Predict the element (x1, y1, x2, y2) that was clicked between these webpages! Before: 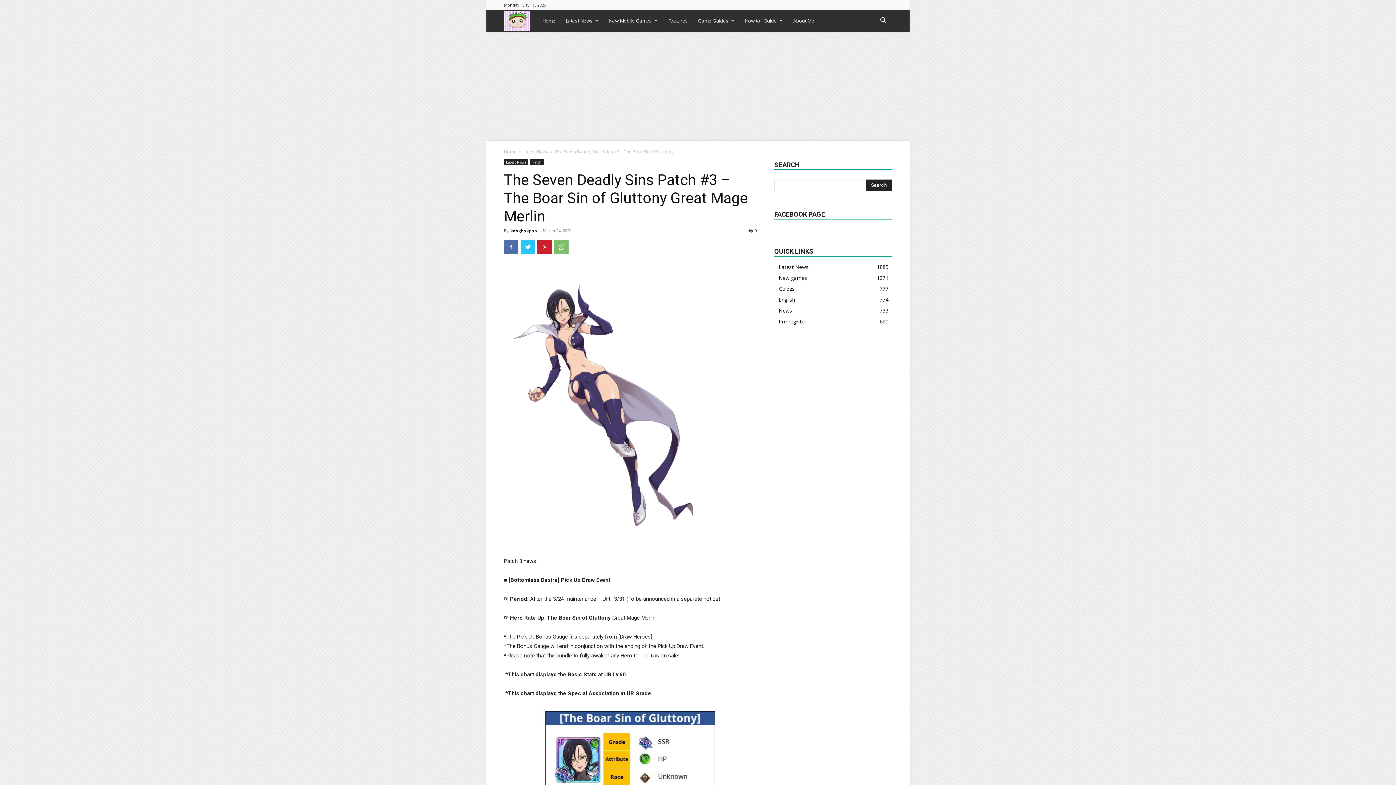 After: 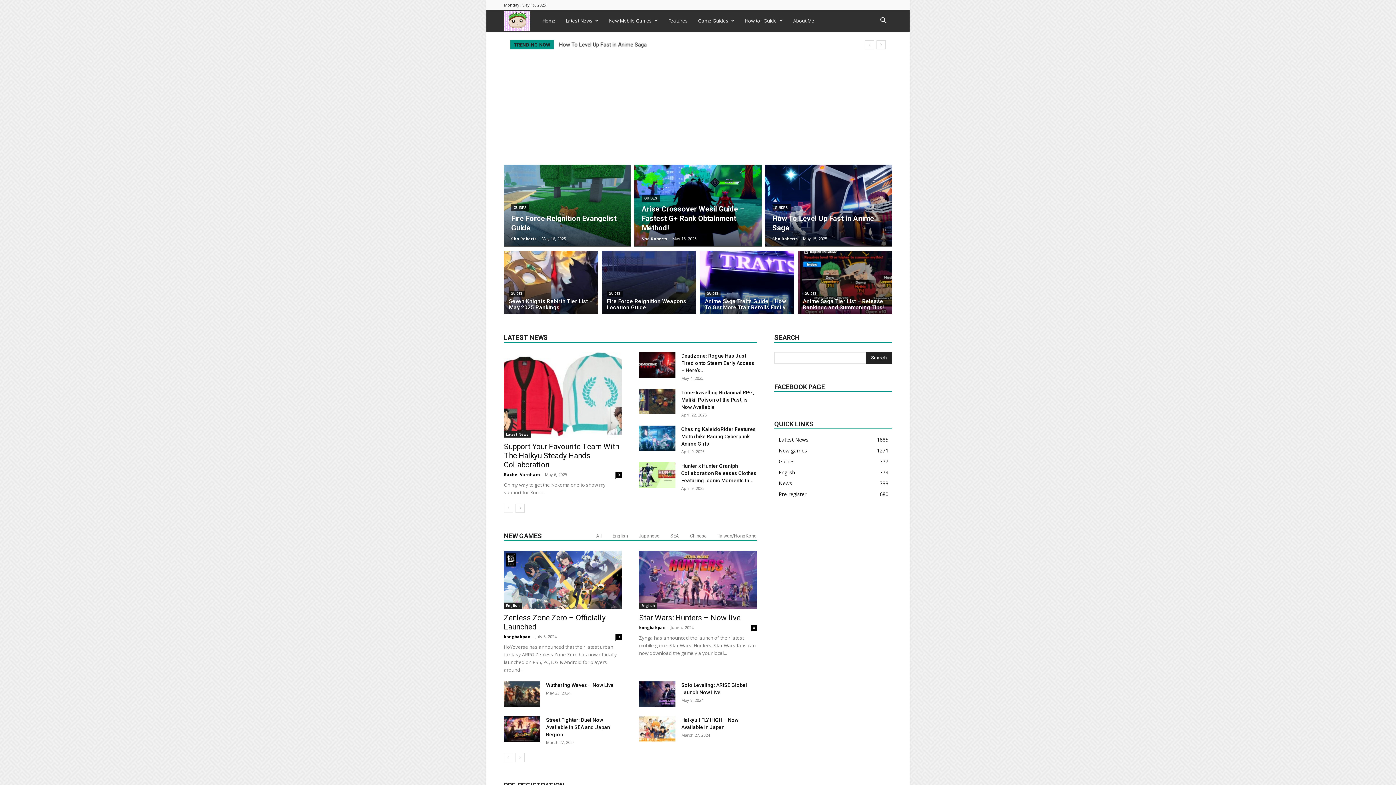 Action: label: Home bbox: (504, 148, 516, 154)